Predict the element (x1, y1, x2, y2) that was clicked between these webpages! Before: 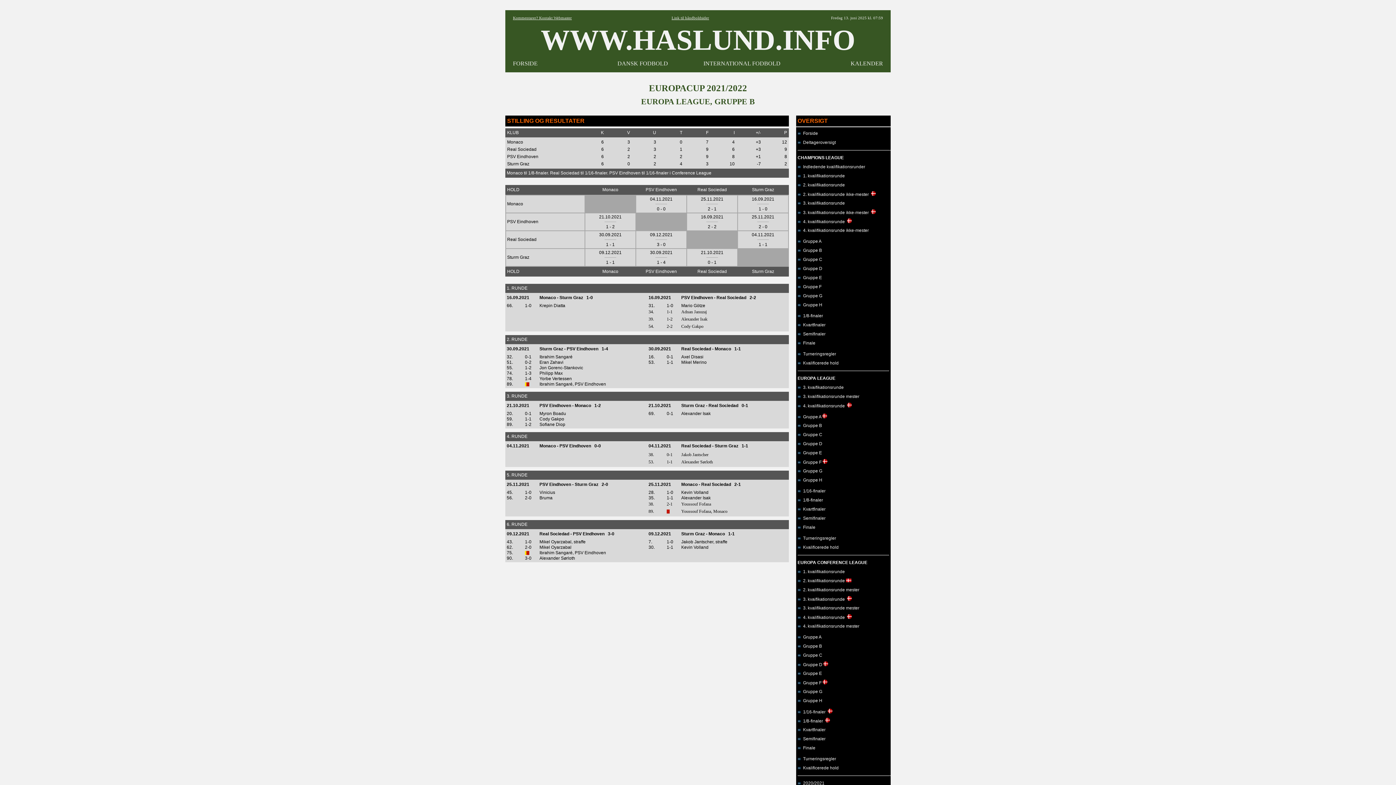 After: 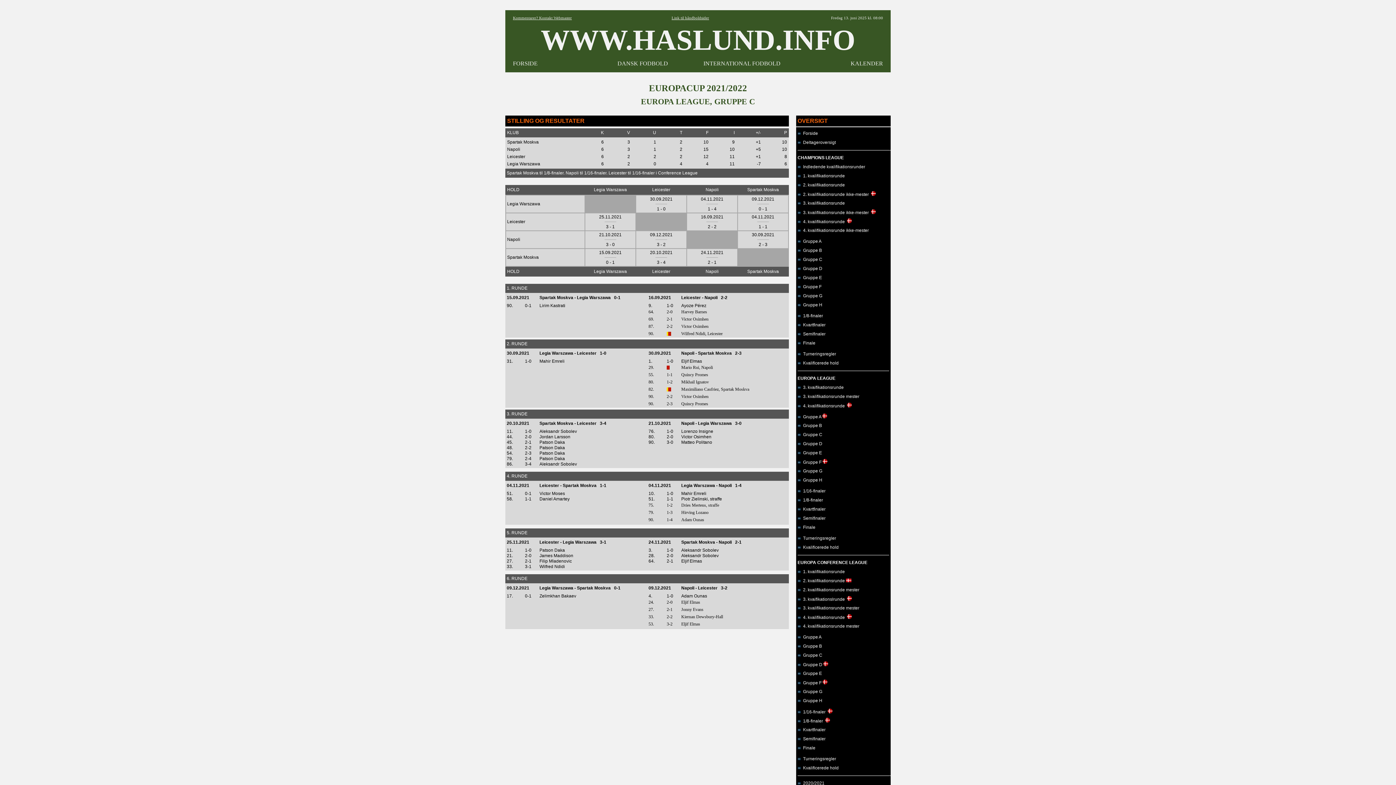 Action: label:   Gruppe C bbox: (797, 432, 822, 437)